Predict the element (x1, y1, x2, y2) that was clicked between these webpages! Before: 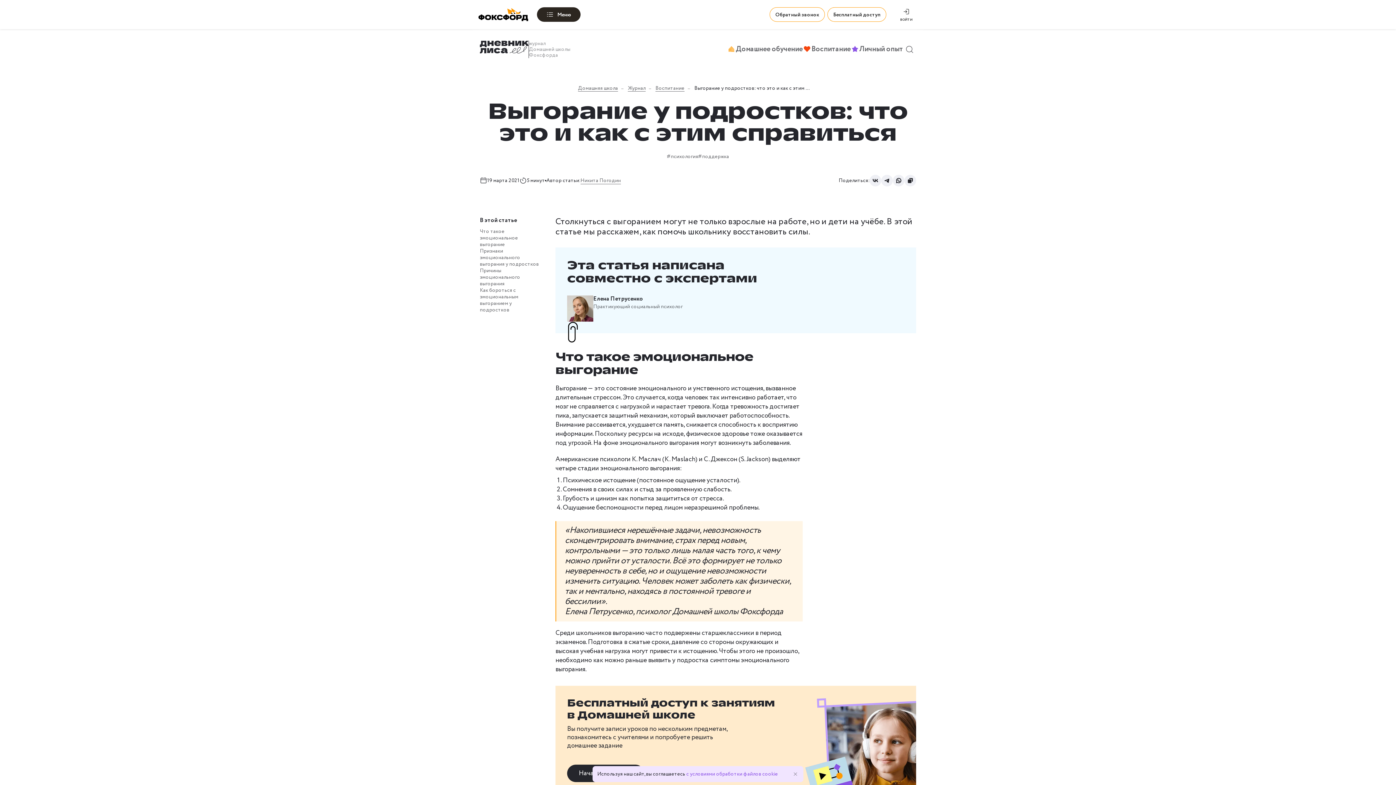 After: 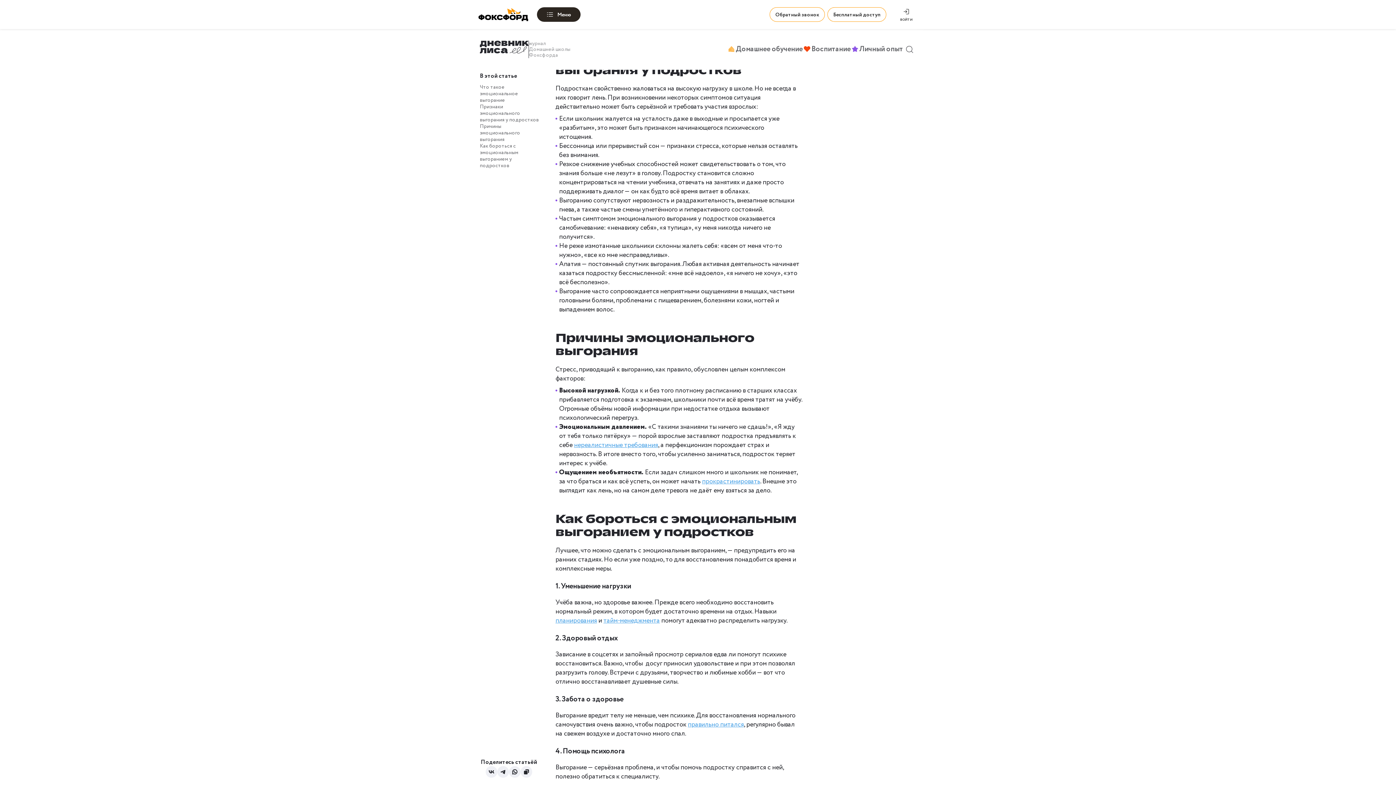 Action: bbox: (480, 247, 538, 268) label: Признаки эмоционального выгорания у подростков